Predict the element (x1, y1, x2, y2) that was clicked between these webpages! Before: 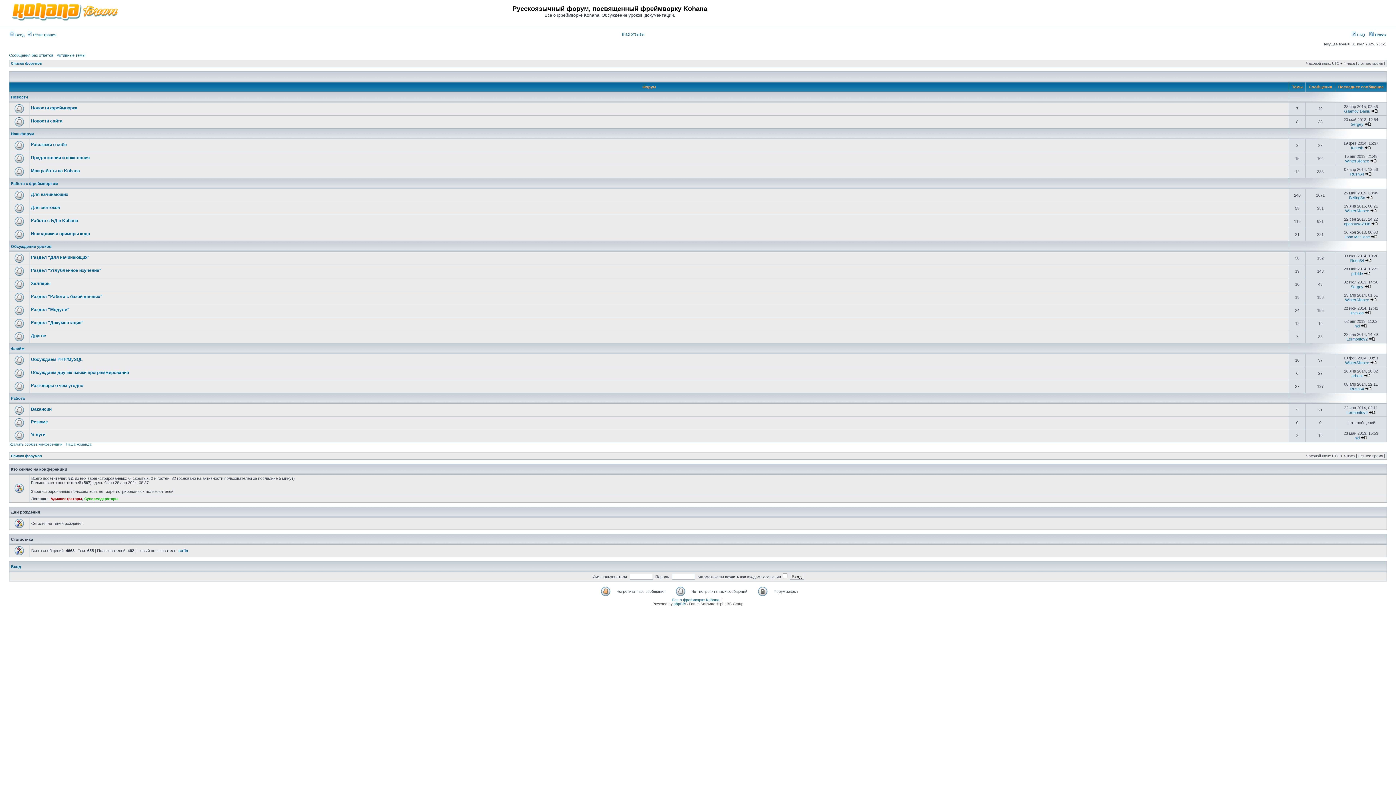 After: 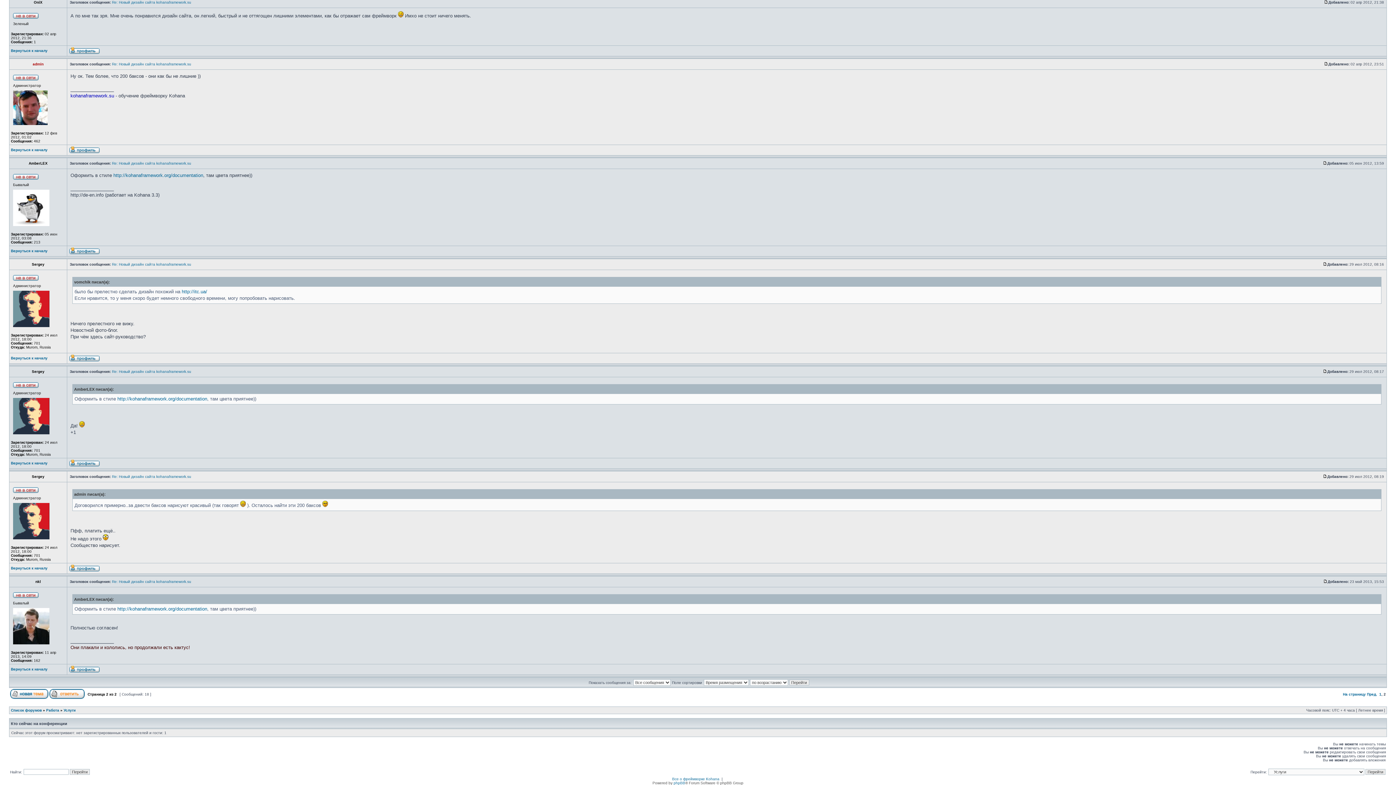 Action: bbox: (1361, 436, 1367, 440)